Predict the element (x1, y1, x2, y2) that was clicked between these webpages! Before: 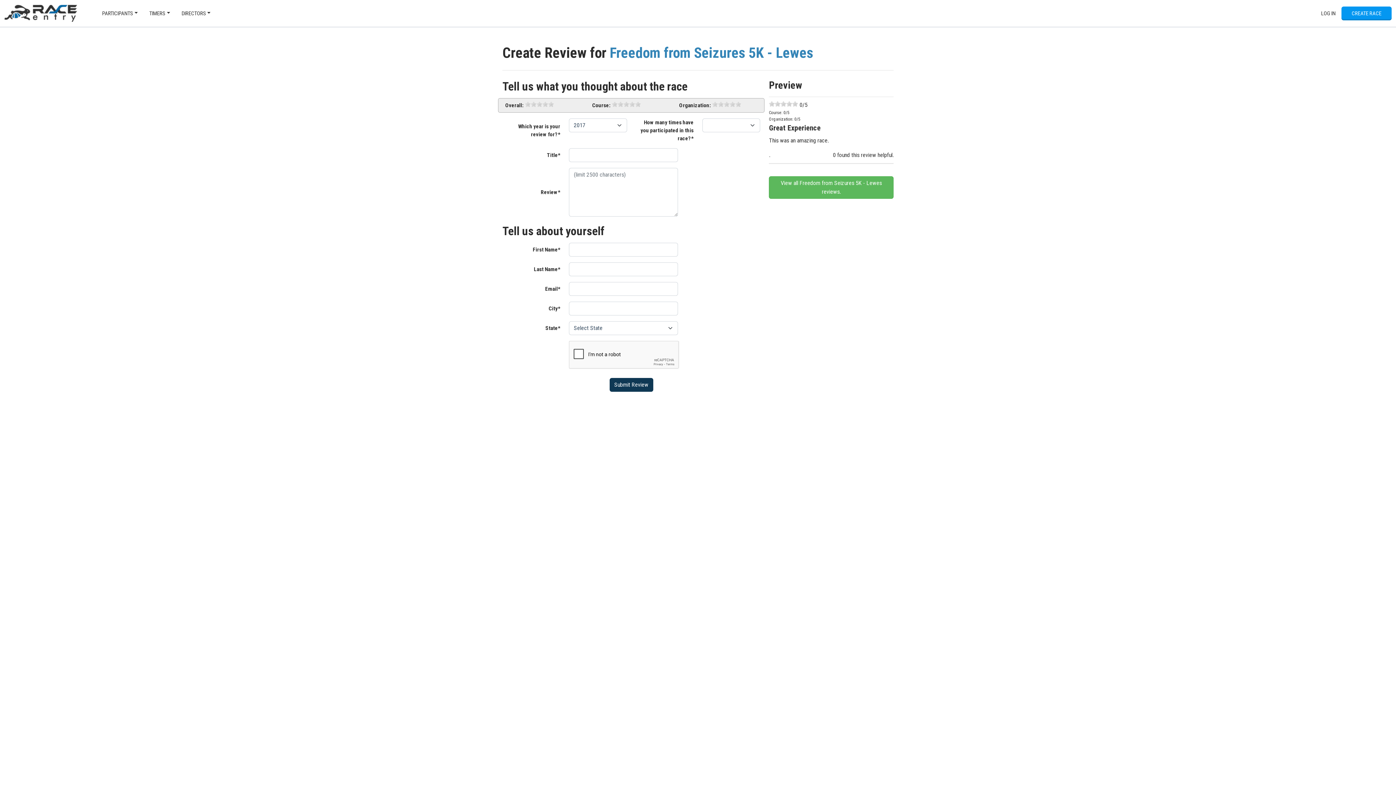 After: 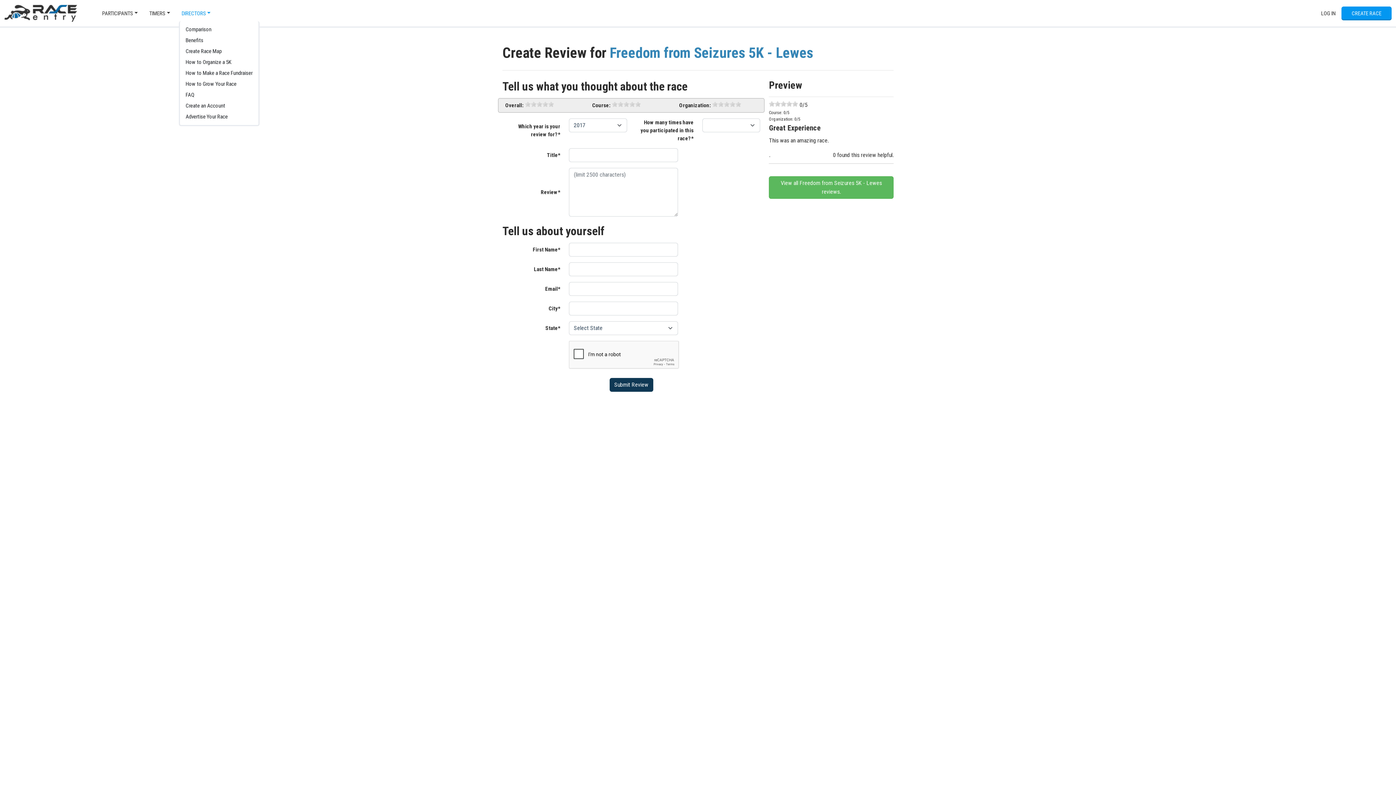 Action: bbox: (178, 6, 213, 20) label: DIRECTORS